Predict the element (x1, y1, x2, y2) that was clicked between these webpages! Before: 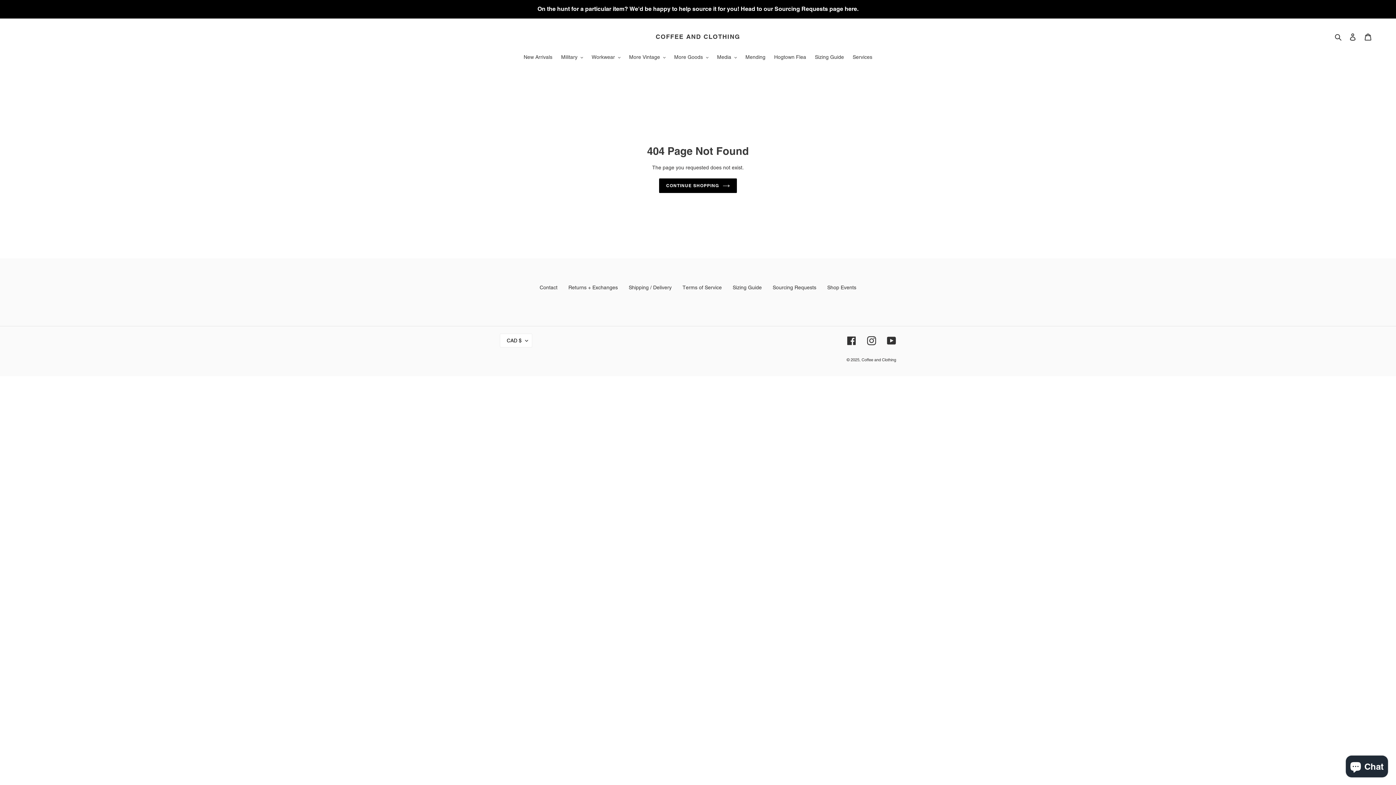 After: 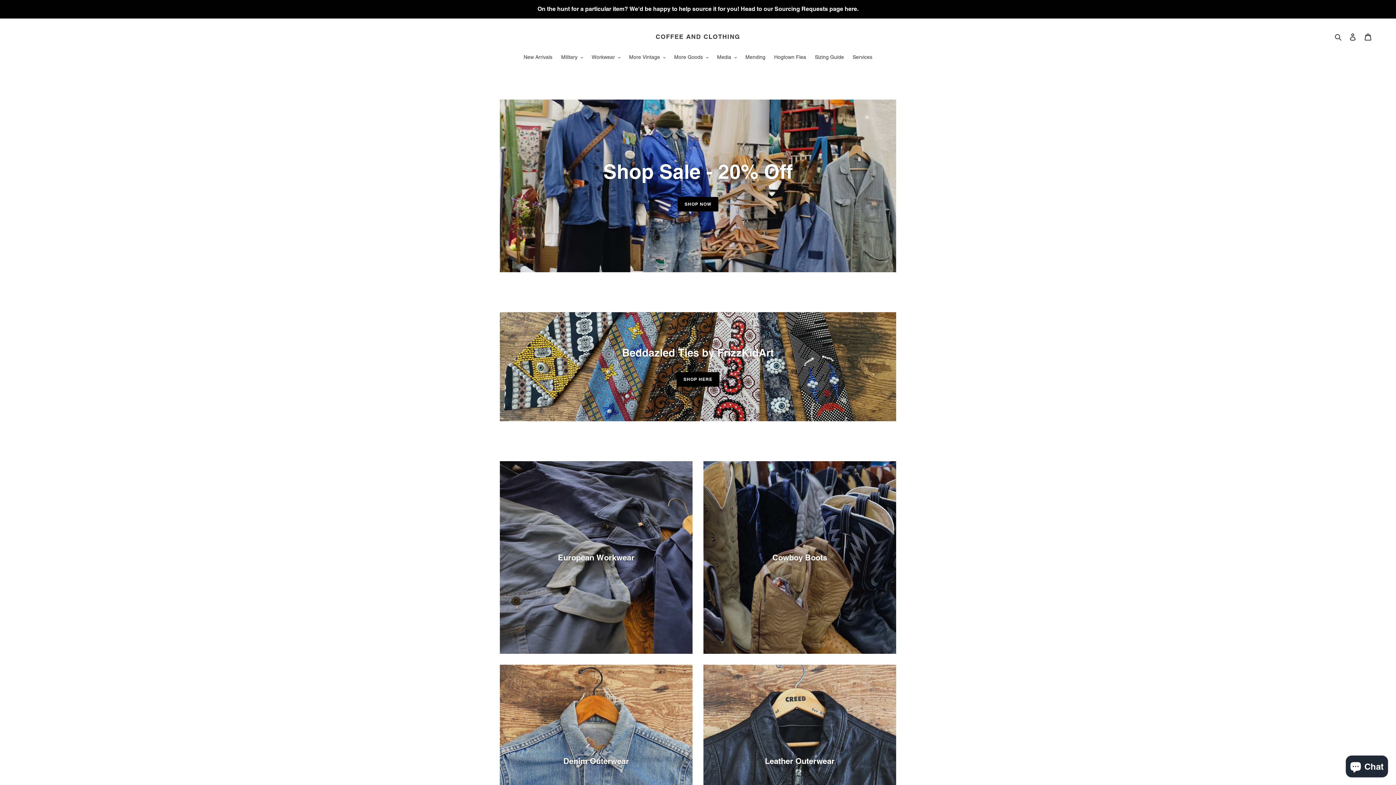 Action: bbox: (861, 357, 896, 362) label: Coffee and Clothing